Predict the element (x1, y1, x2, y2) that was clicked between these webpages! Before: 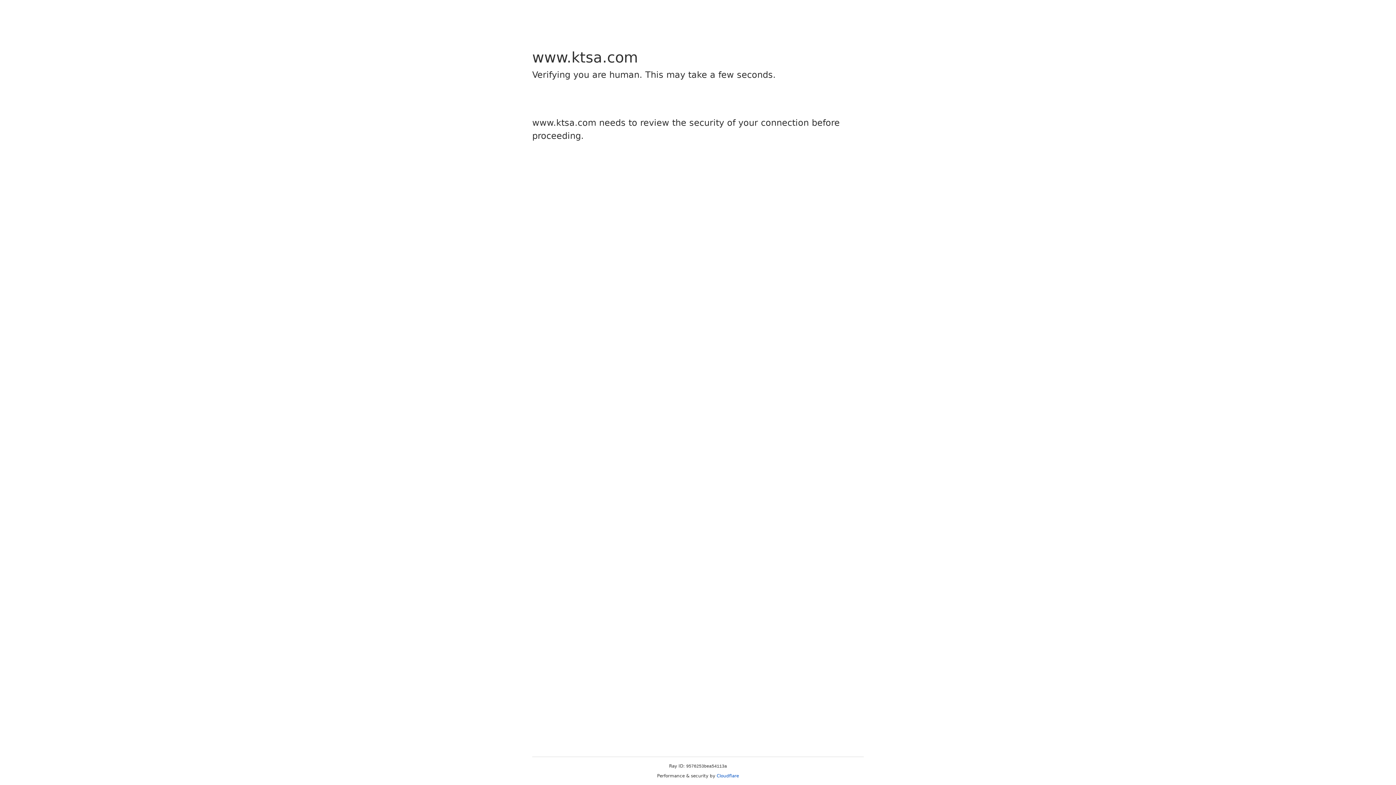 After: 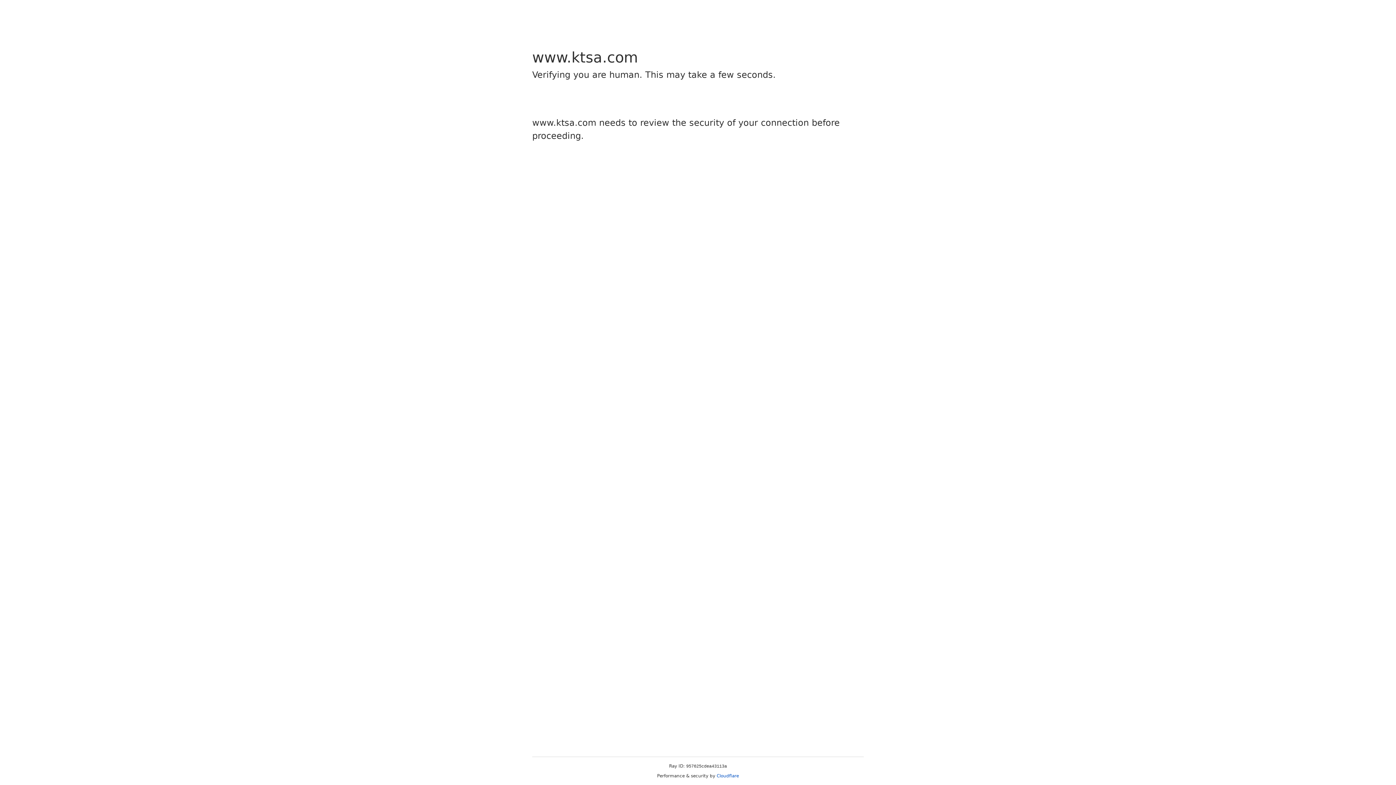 Action: bbox: (716, 773, 739, 778) label: Cloudflare